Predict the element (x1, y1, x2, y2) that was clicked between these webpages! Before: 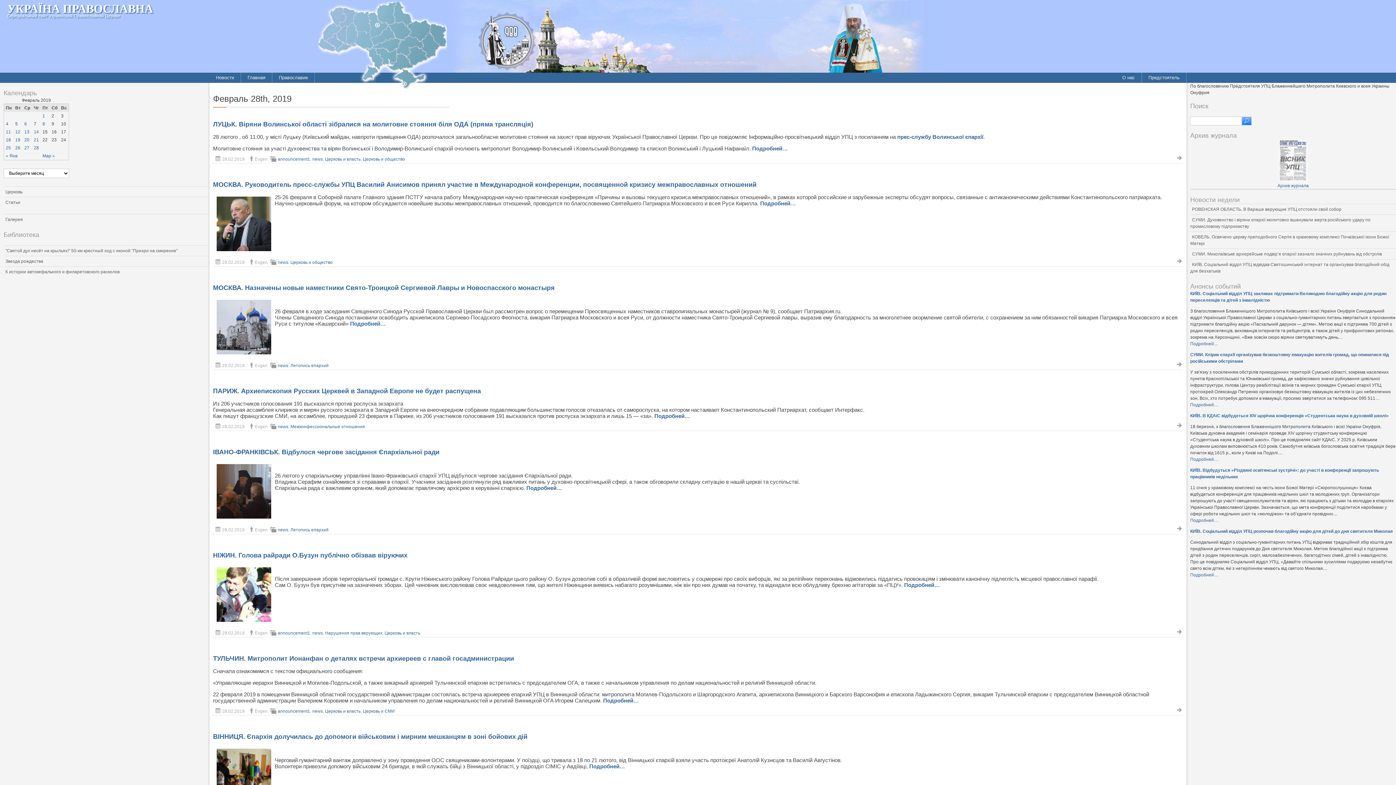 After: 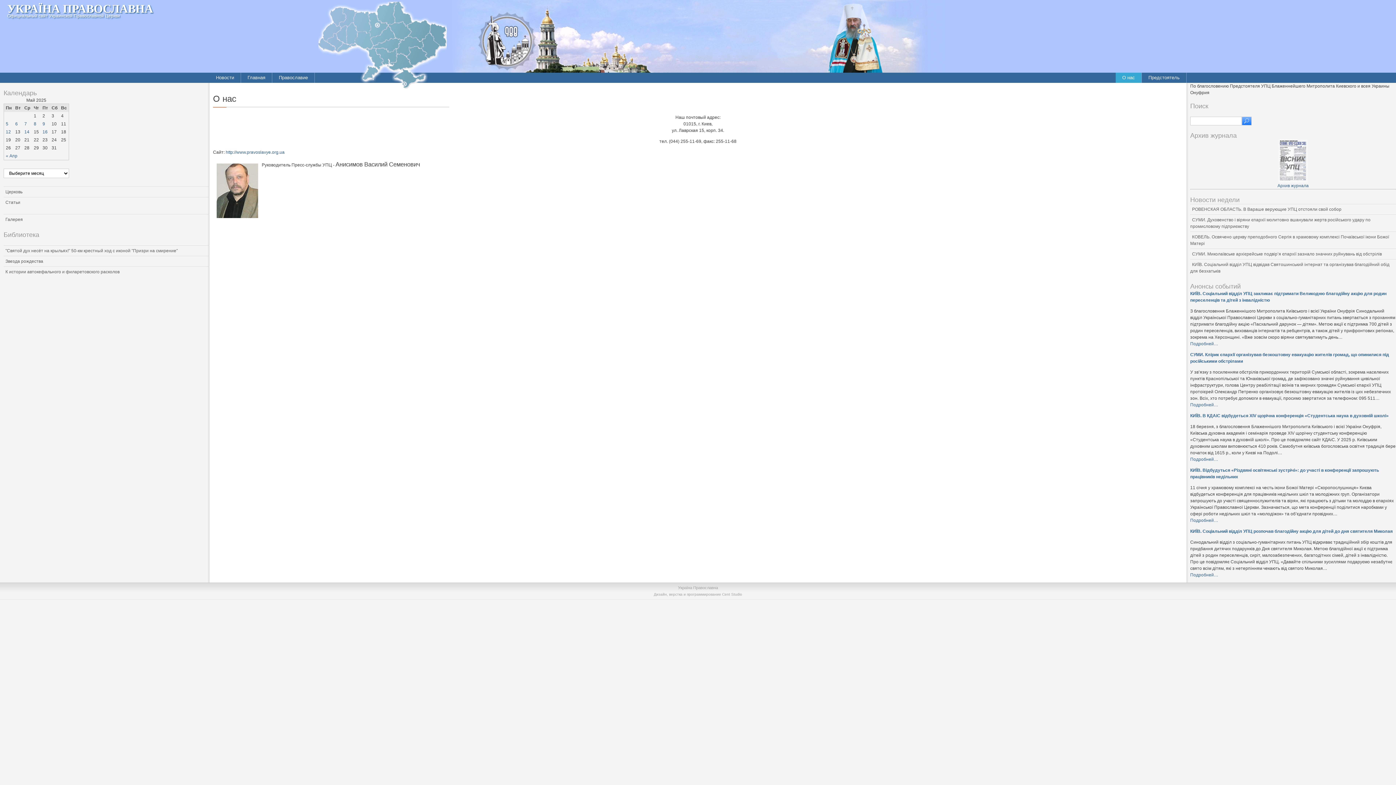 Action: bbox: (1116, 72, 1142, 82) label: О нас